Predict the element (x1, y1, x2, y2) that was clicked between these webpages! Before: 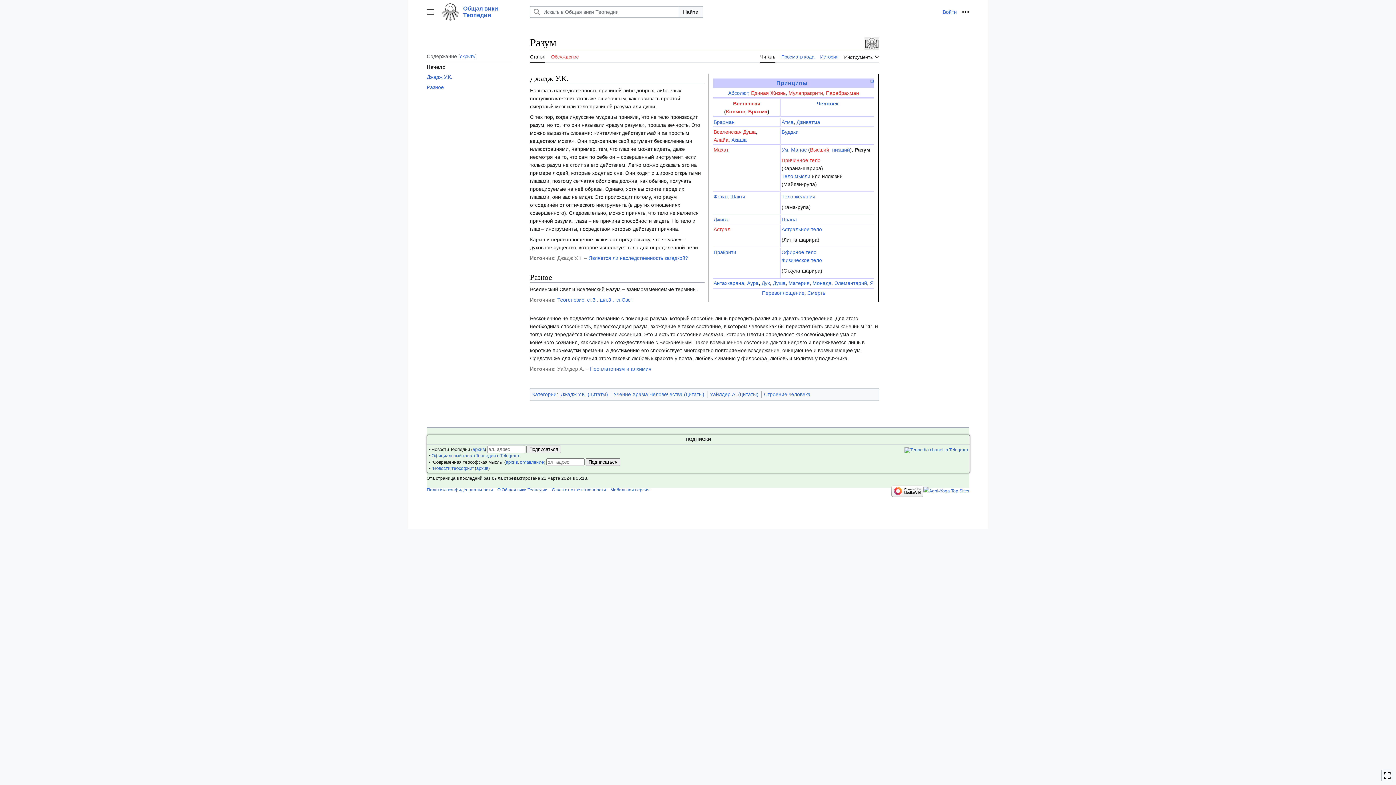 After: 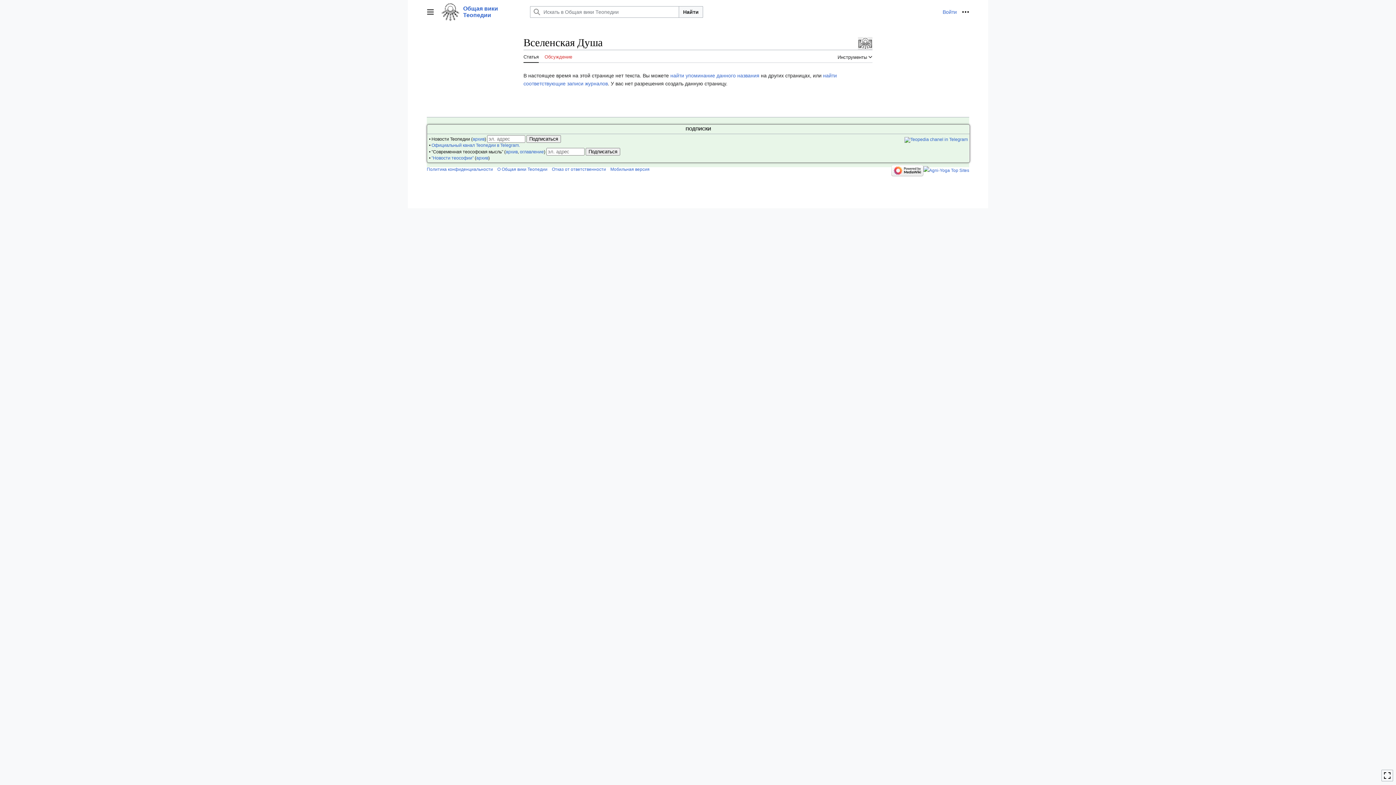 Action: label: Вселенская Душа bbox: (713, 129, 756, 134)